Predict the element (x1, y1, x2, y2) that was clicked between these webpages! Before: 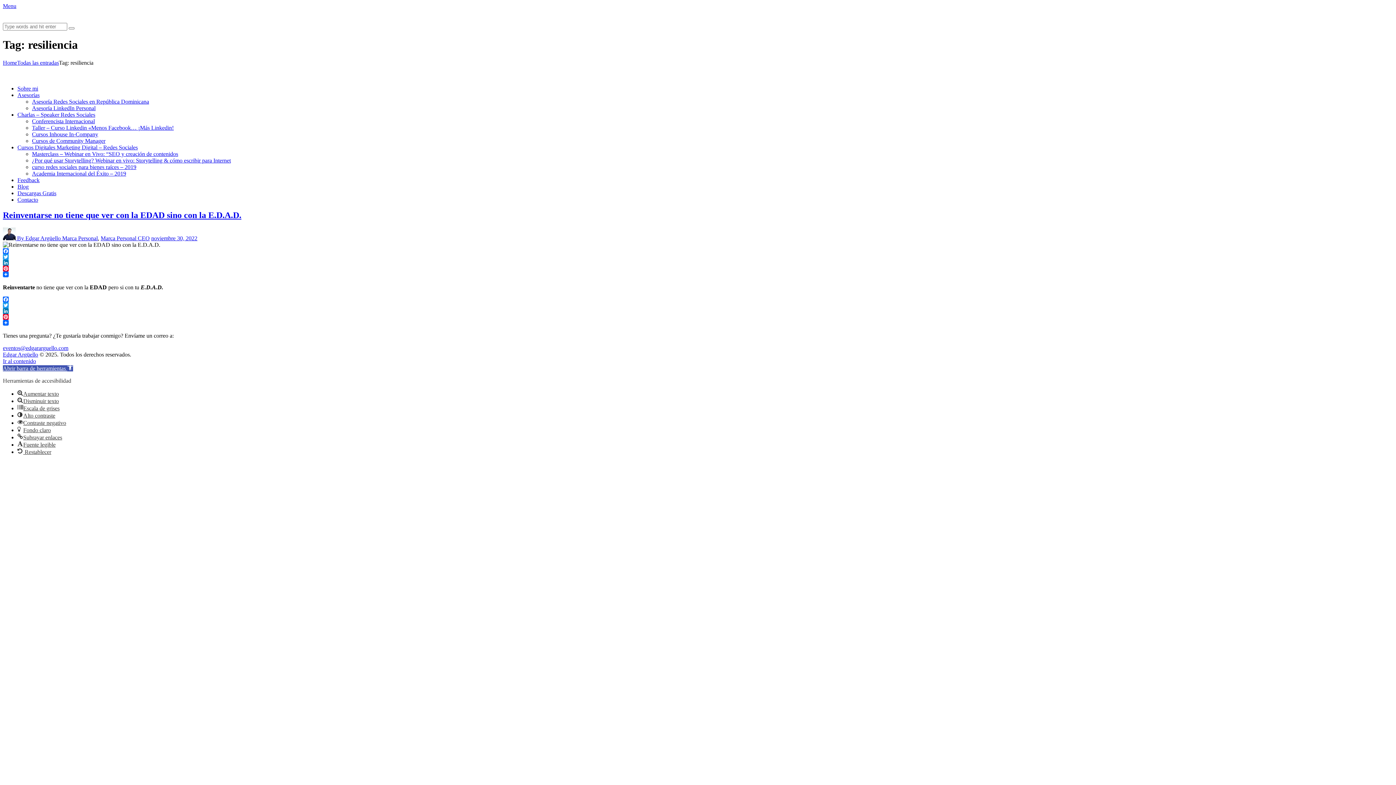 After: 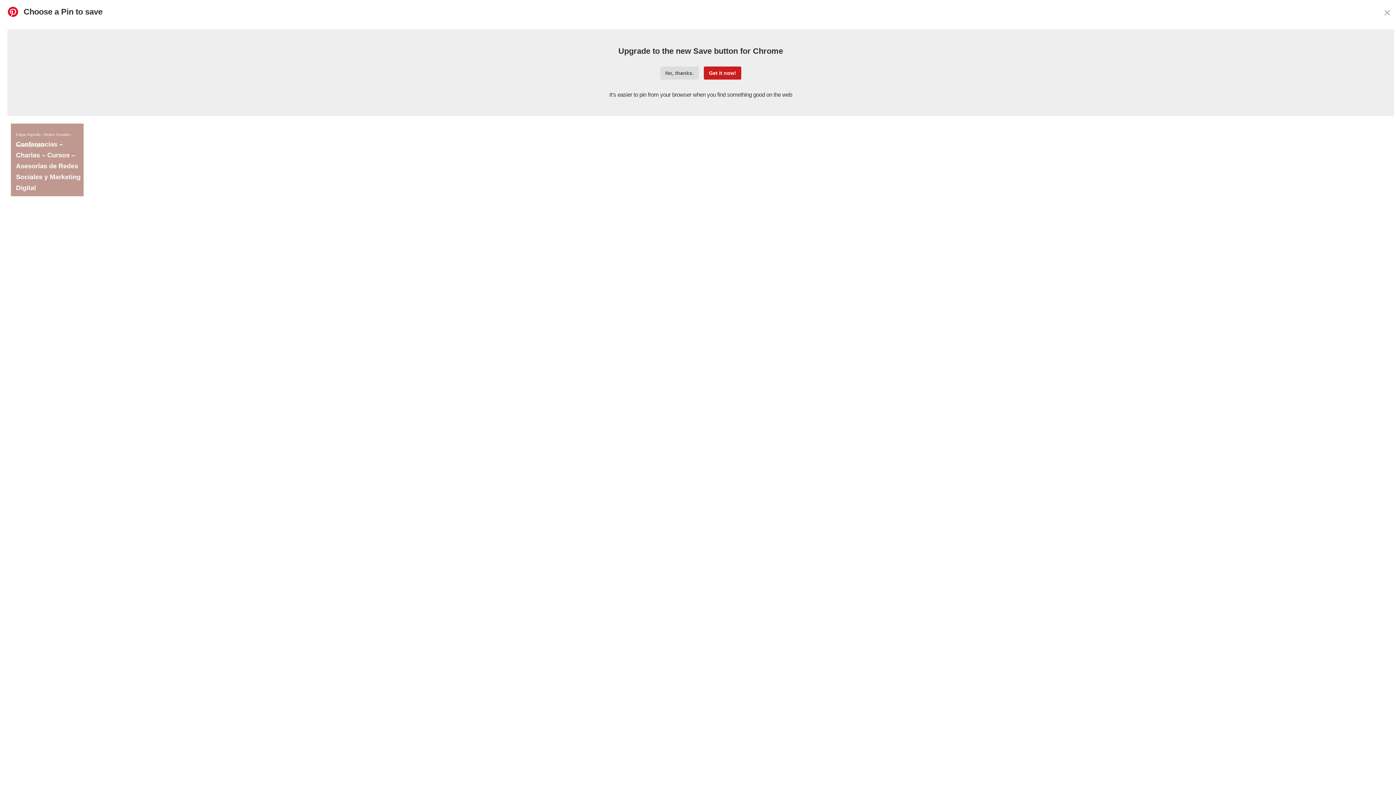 Action: label: Pinterest bbox: (2, 314, 1393, 319)